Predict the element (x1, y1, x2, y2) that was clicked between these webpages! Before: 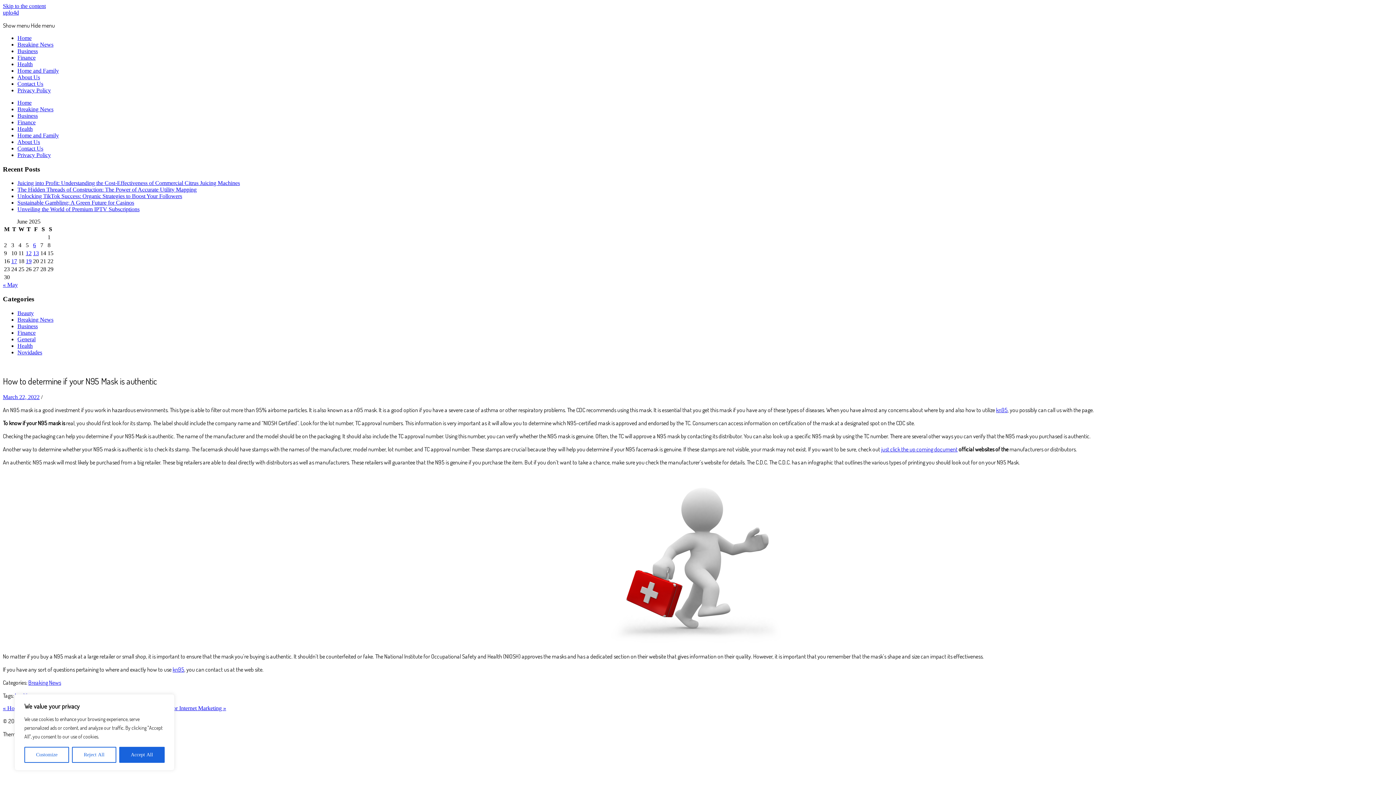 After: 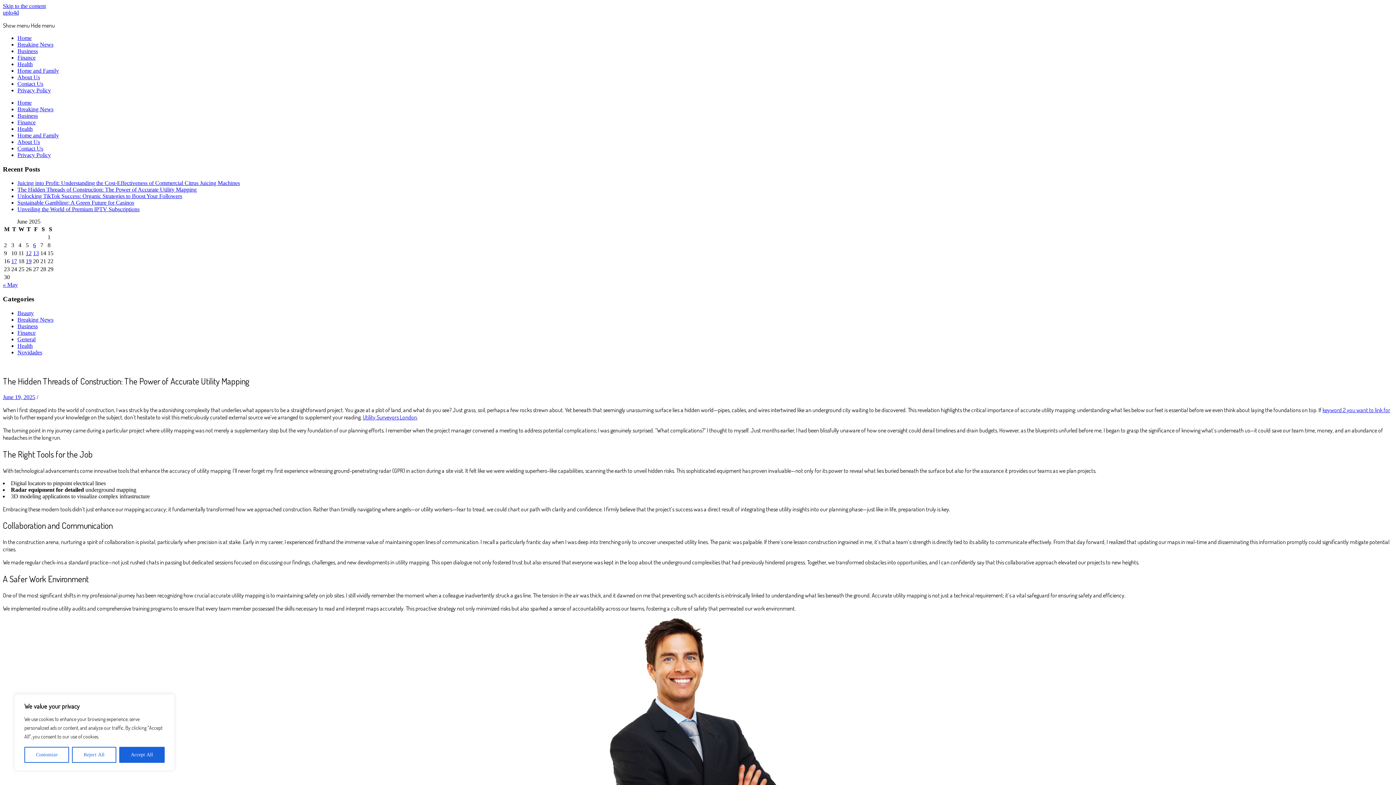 Action: bbox: (17, 186, 196, 192) label: The Hidden Threads of Construction: The Power of Accurate Utility Mapping